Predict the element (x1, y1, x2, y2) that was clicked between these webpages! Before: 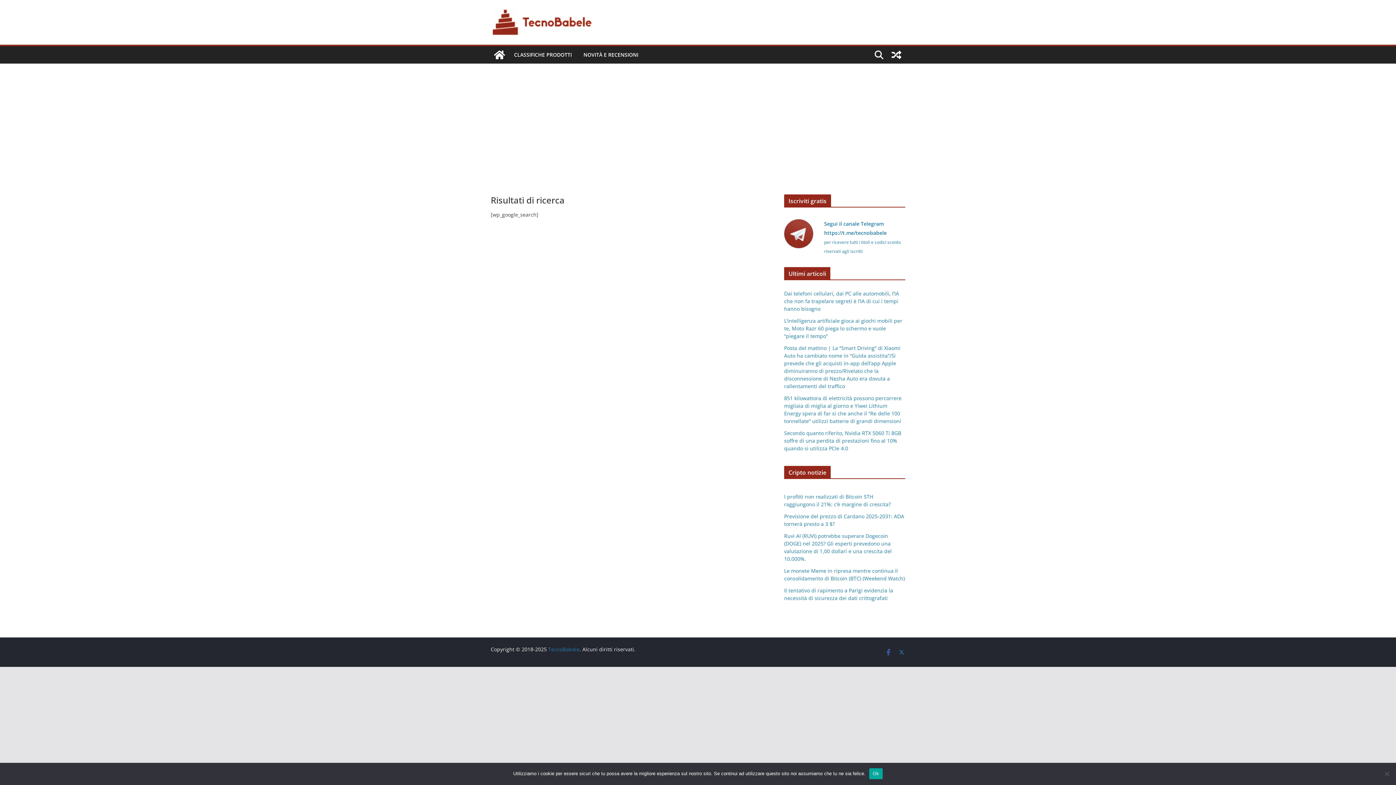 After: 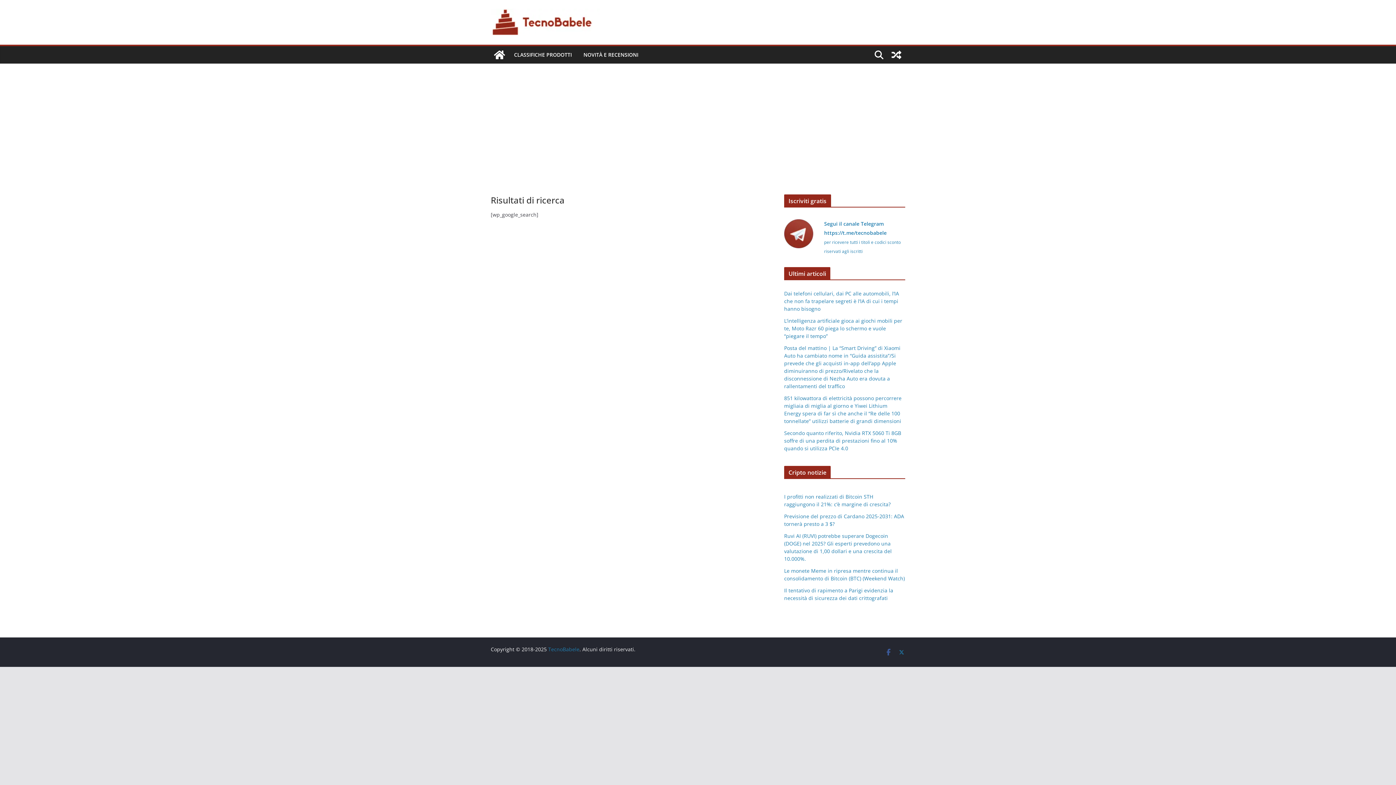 Action: label: Ok bbox: (869, 768, 883, 779)